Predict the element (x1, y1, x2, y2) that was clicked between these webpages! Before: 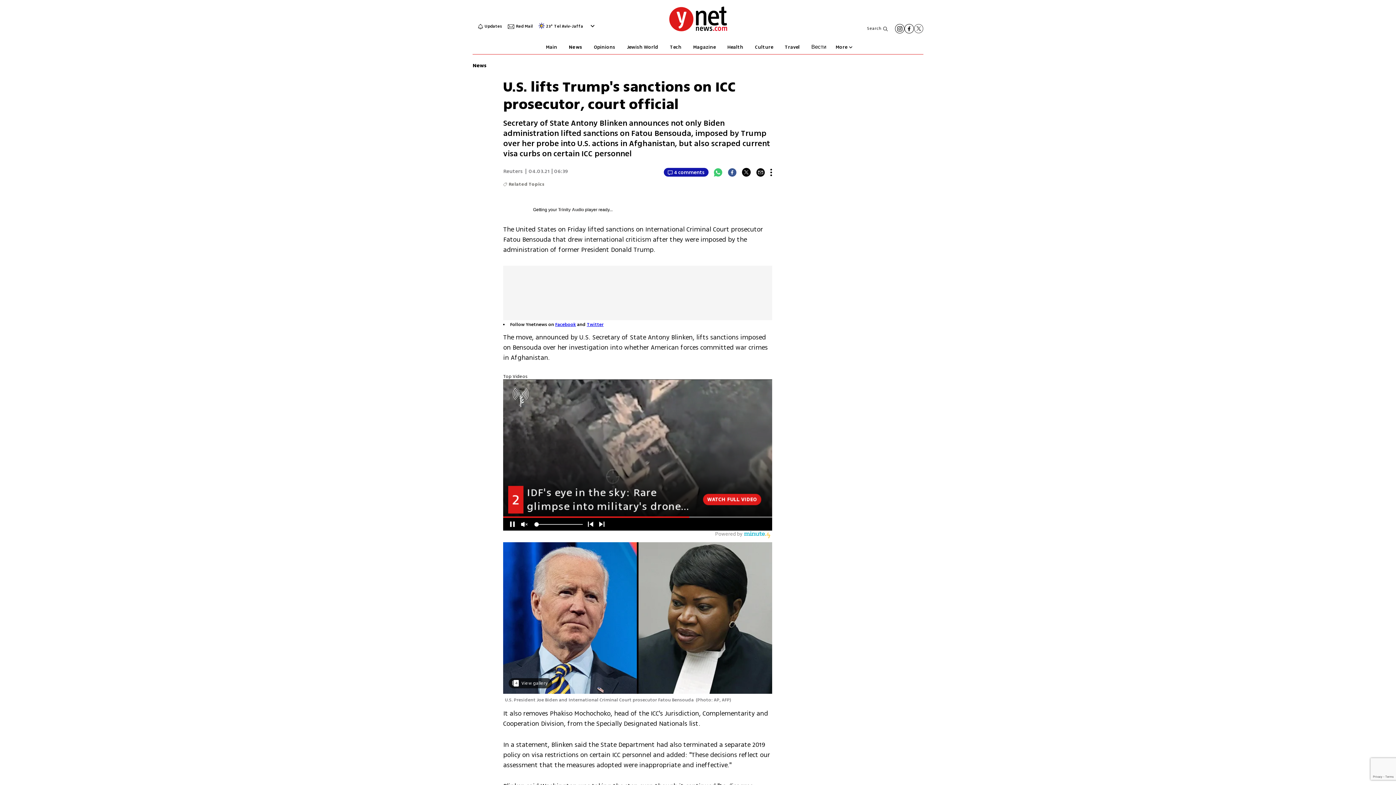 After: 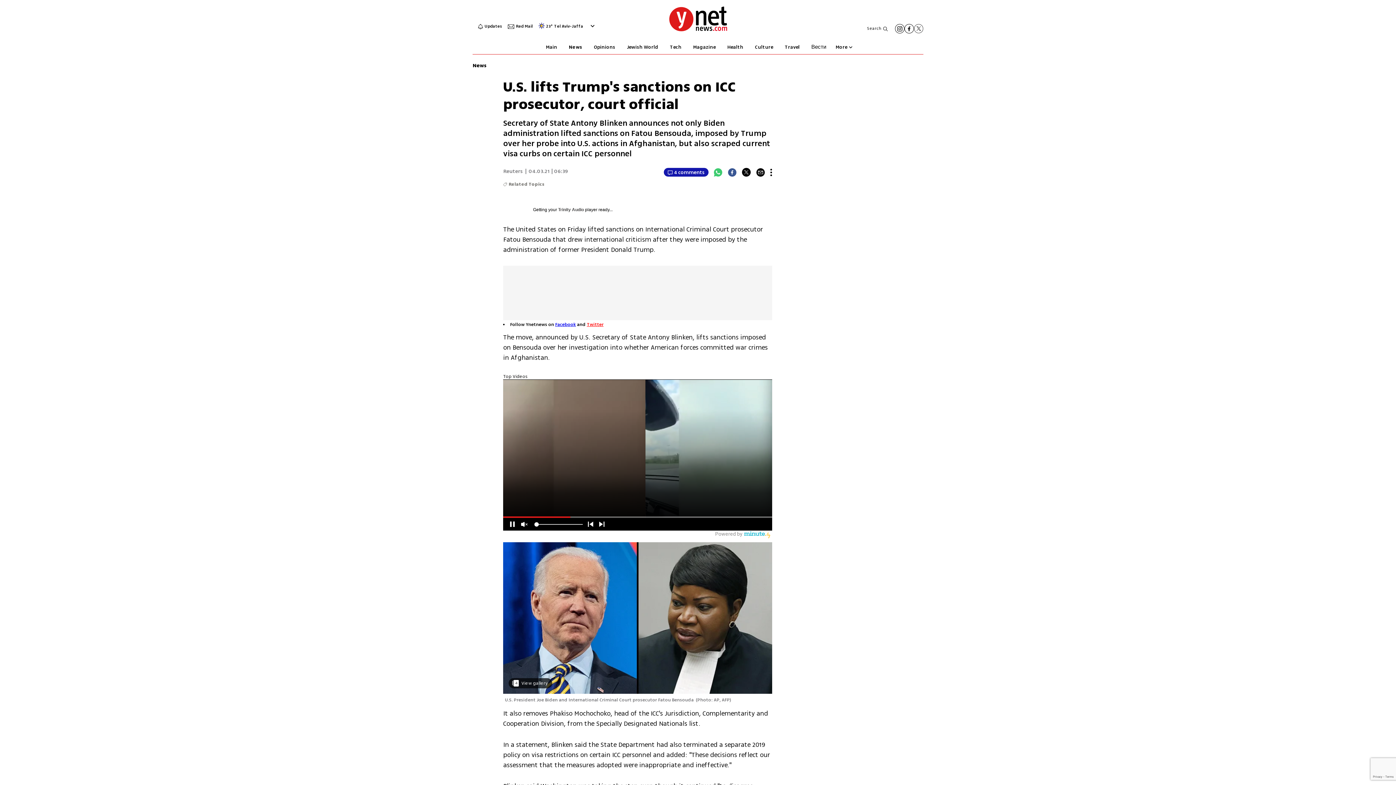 Action: label: Twitter bbox: (586, 321, 603, 328)